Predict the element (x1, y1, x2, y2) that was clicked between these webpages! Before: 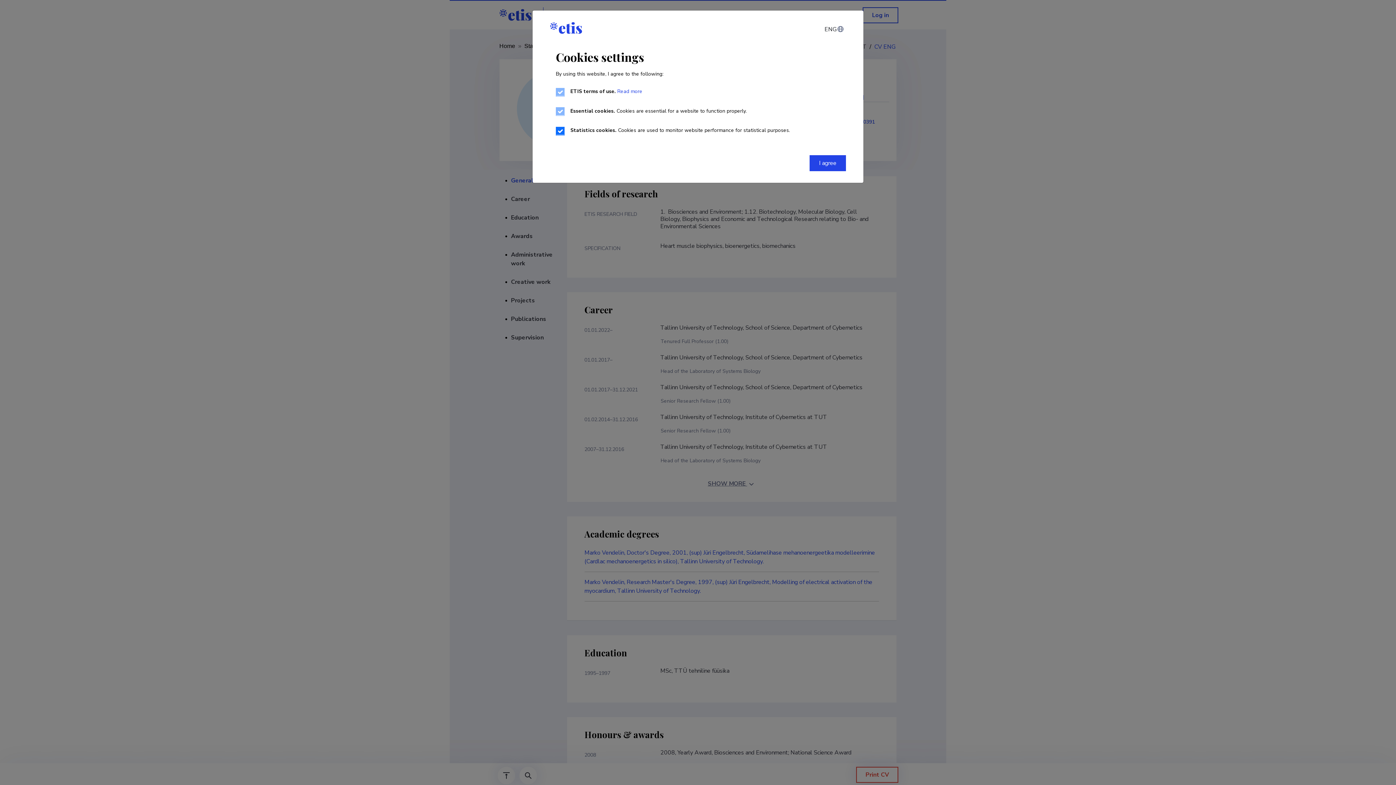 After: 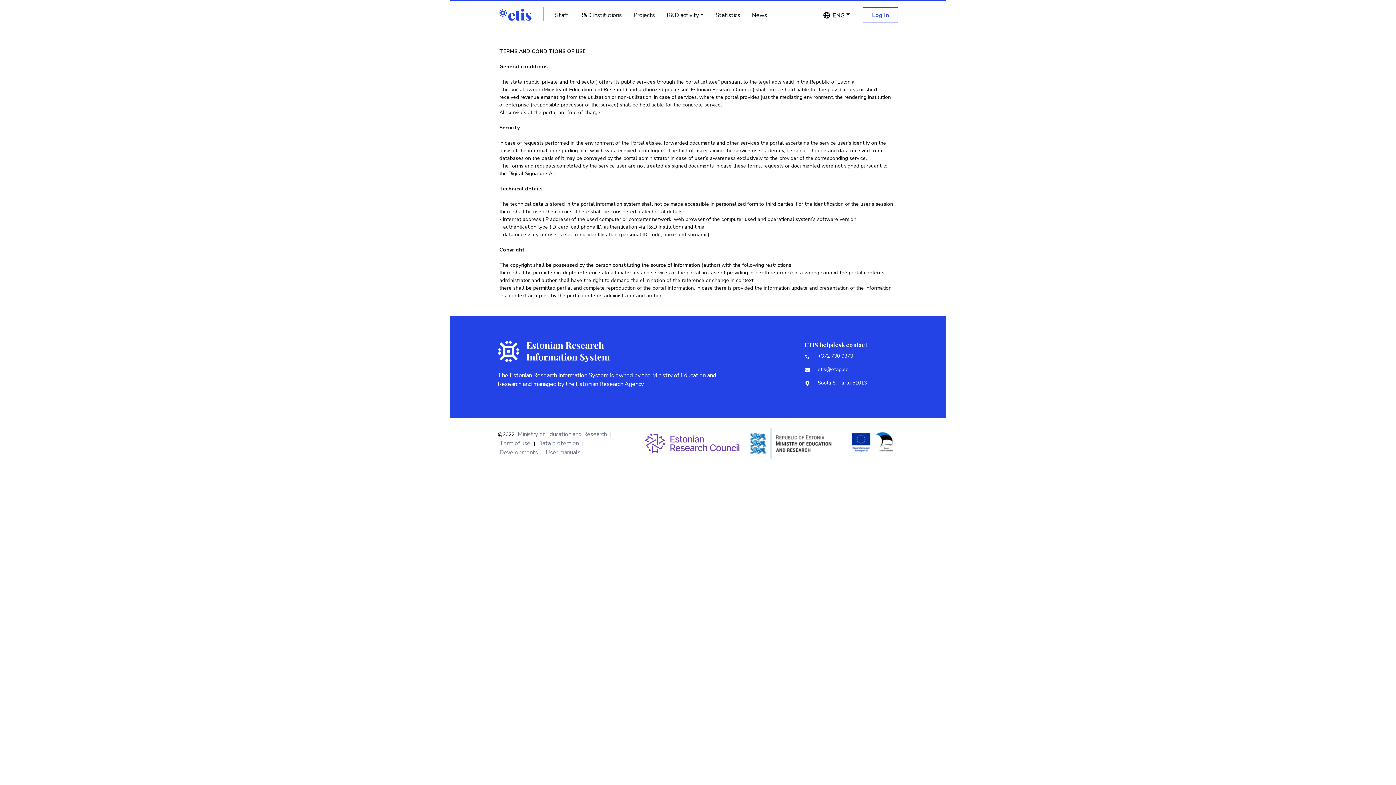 Action: label:  Read more bbox: (616, 88, 642, 94)